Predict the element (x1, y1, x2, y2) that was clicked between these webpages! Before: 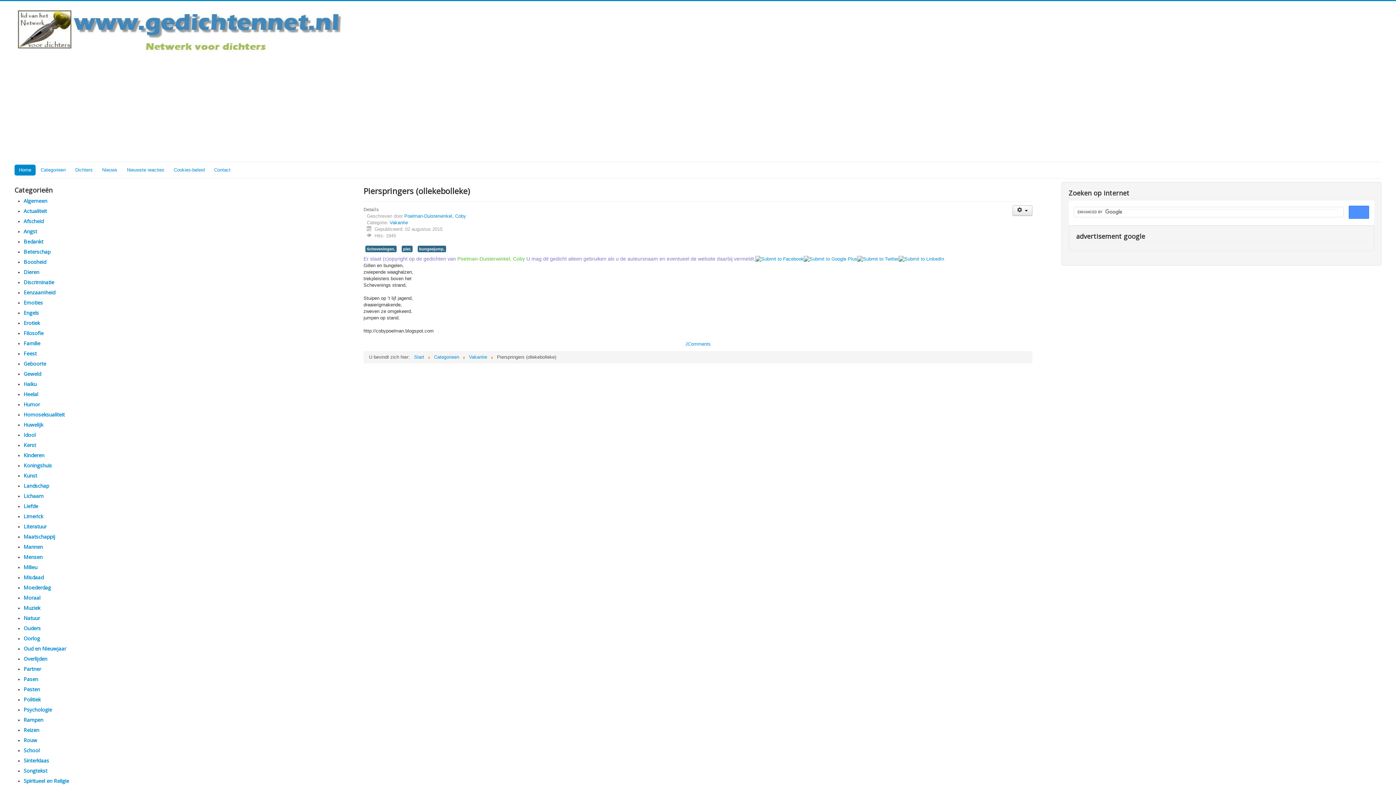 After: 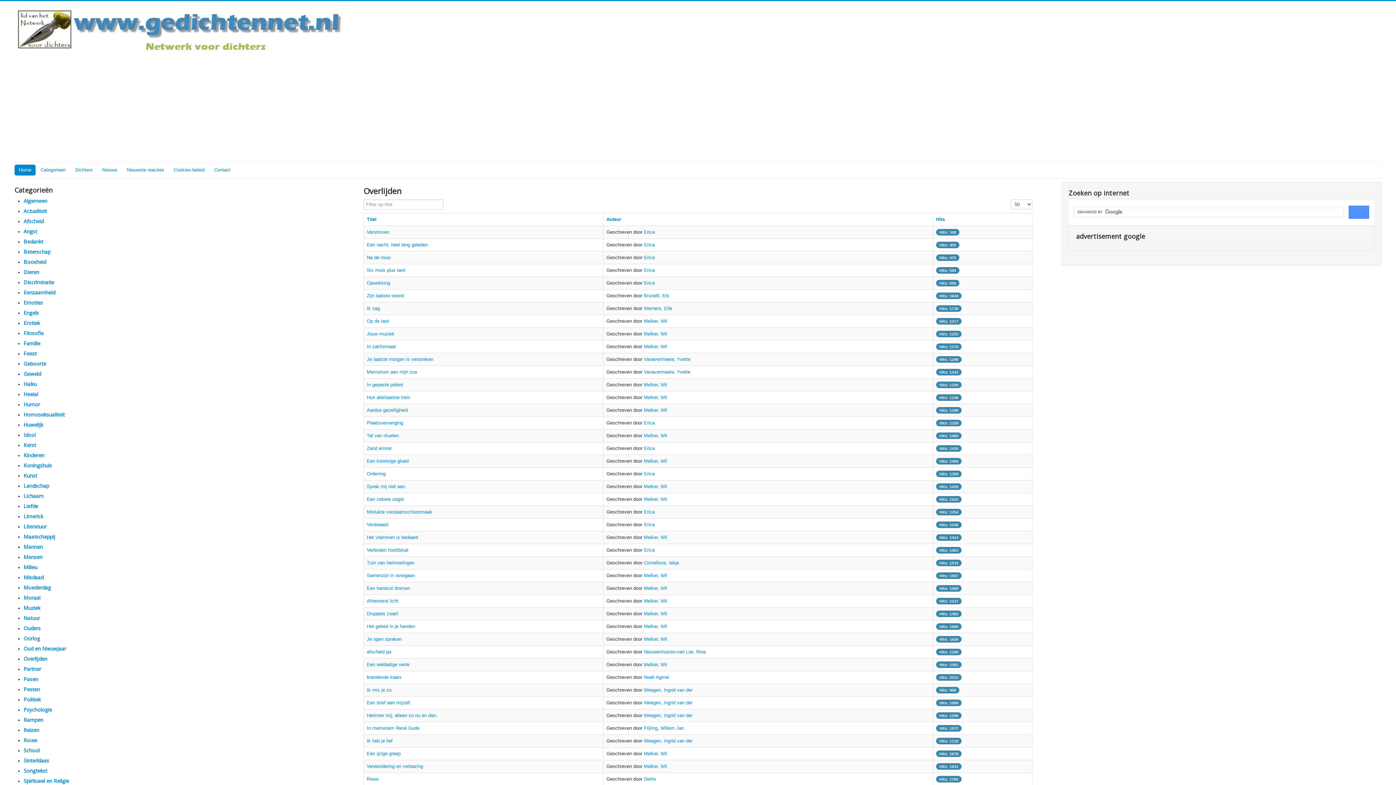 Action: label: Overlijden bbox: (23, 655, 47, 662)